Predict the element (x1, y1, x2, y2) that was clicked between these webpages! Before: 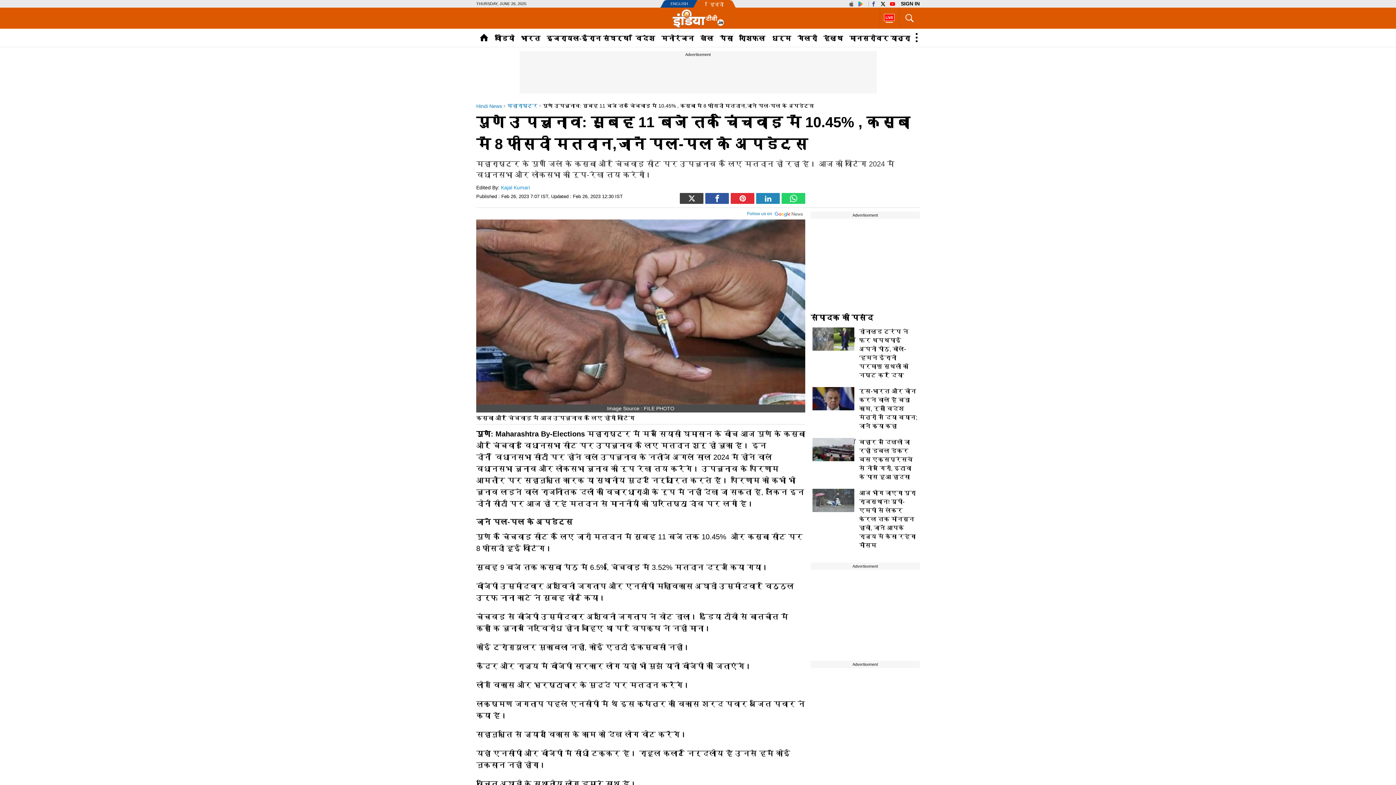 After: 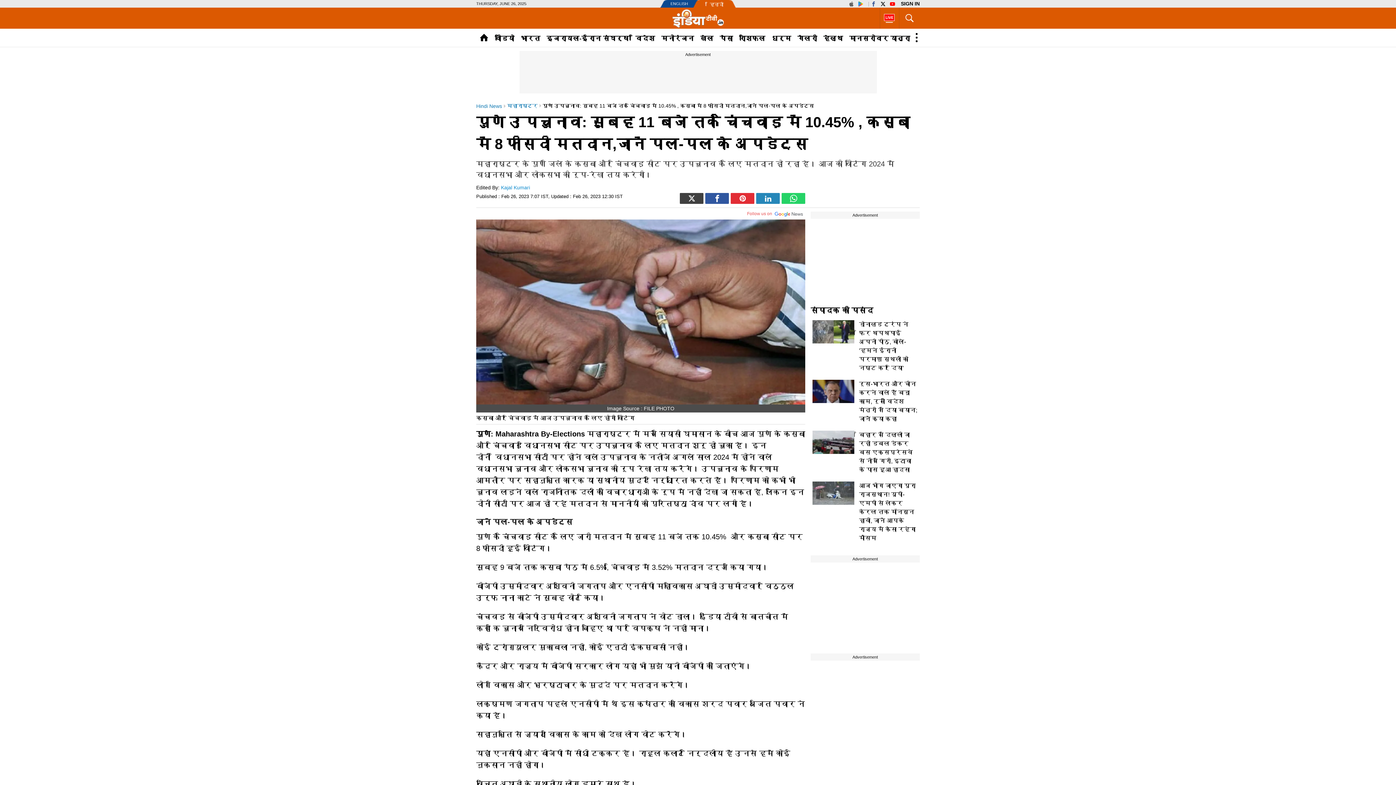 Action: label: Follow us on bbox: (747, 208, 805, 219)